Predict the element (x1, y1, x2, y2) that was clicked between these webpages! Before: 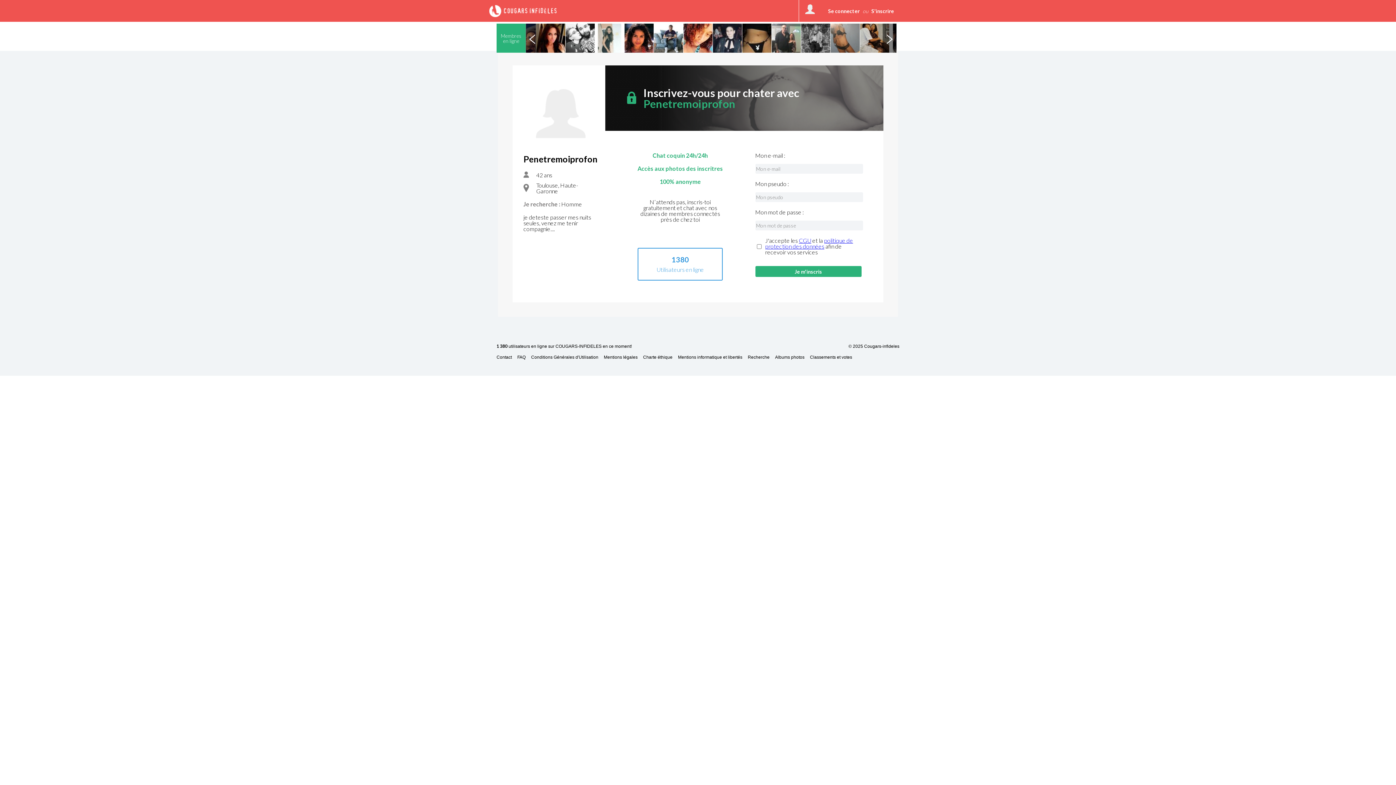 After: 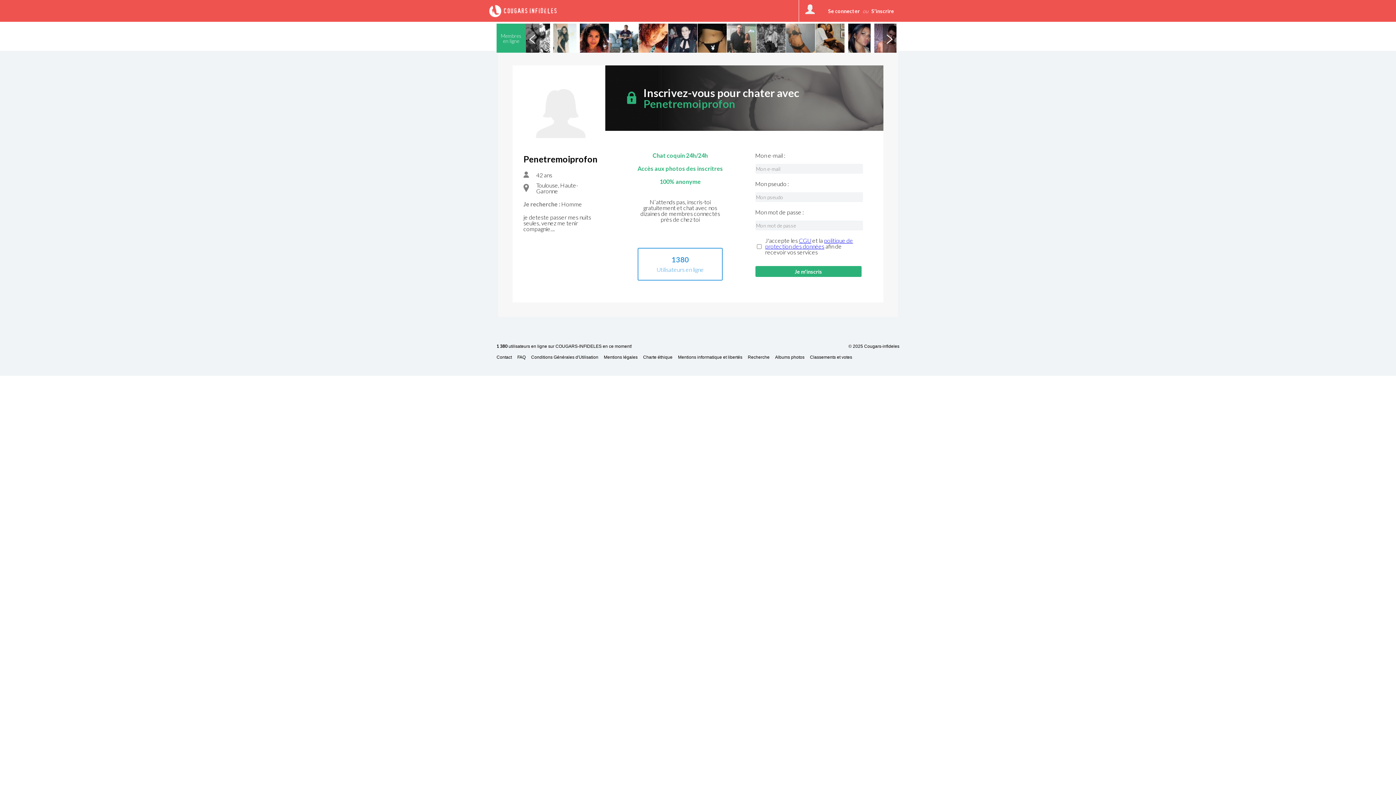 Action: bbox: (882, 23, 896, 52) label: Next